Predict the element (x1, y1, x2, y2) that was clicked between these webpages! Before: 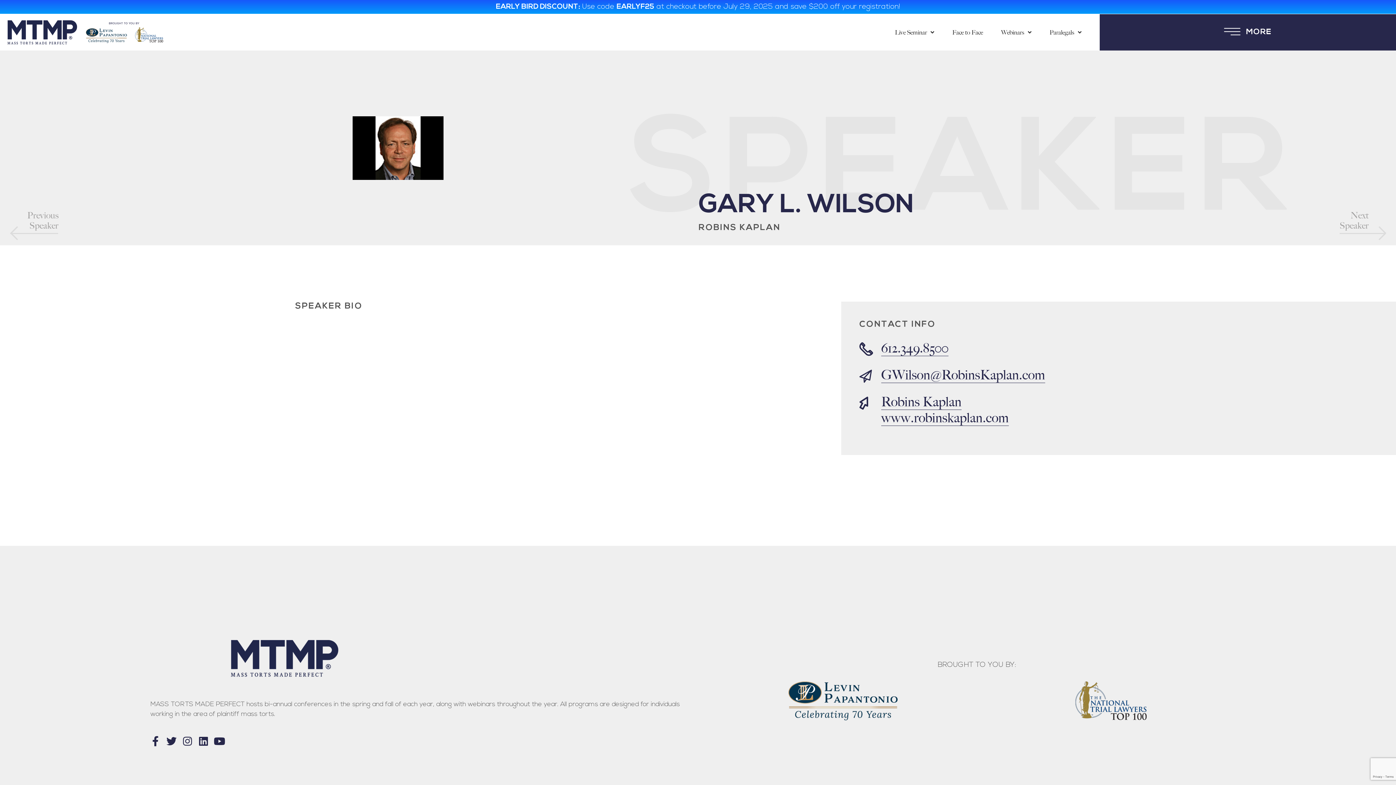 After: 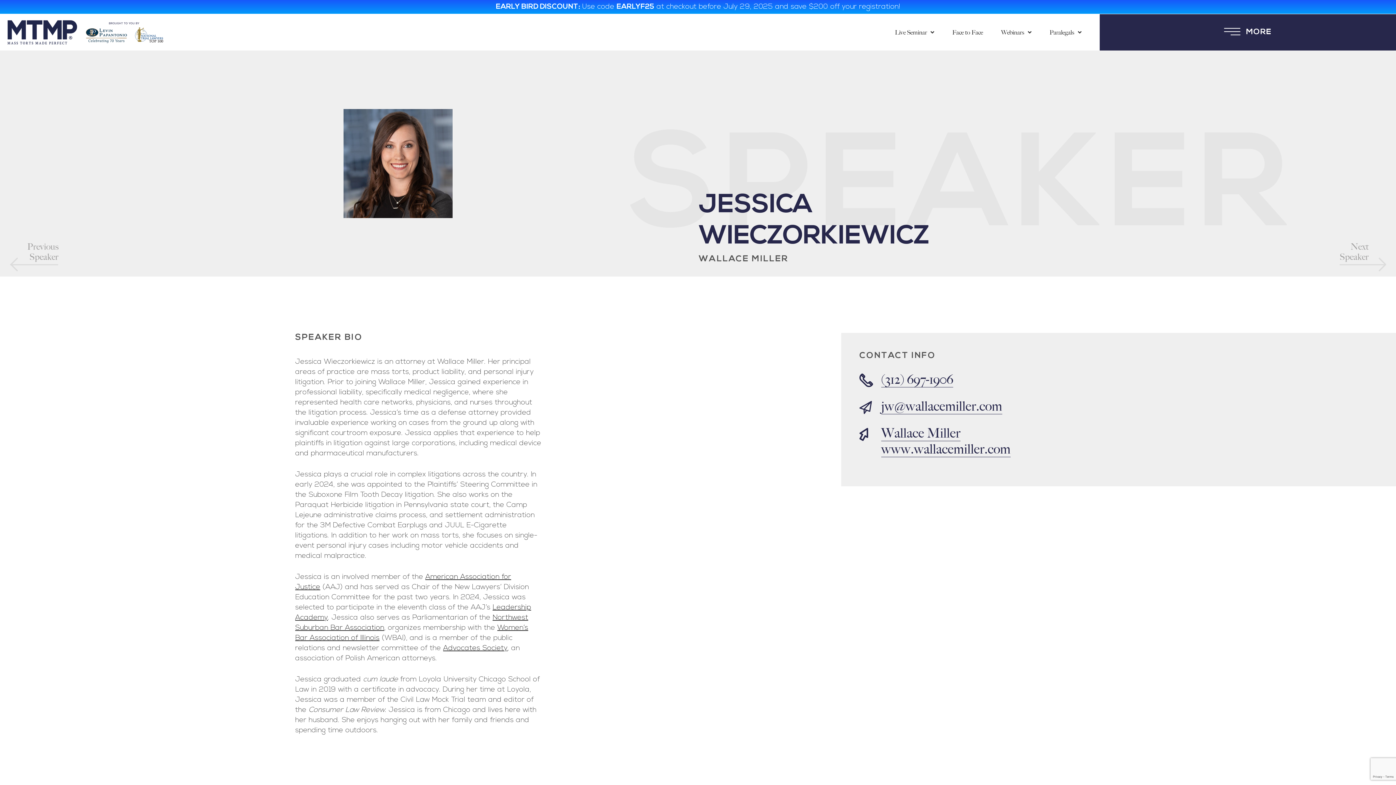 Action: label: Prev
Previous
Speaker bbox: (7, 210, 58, 241)